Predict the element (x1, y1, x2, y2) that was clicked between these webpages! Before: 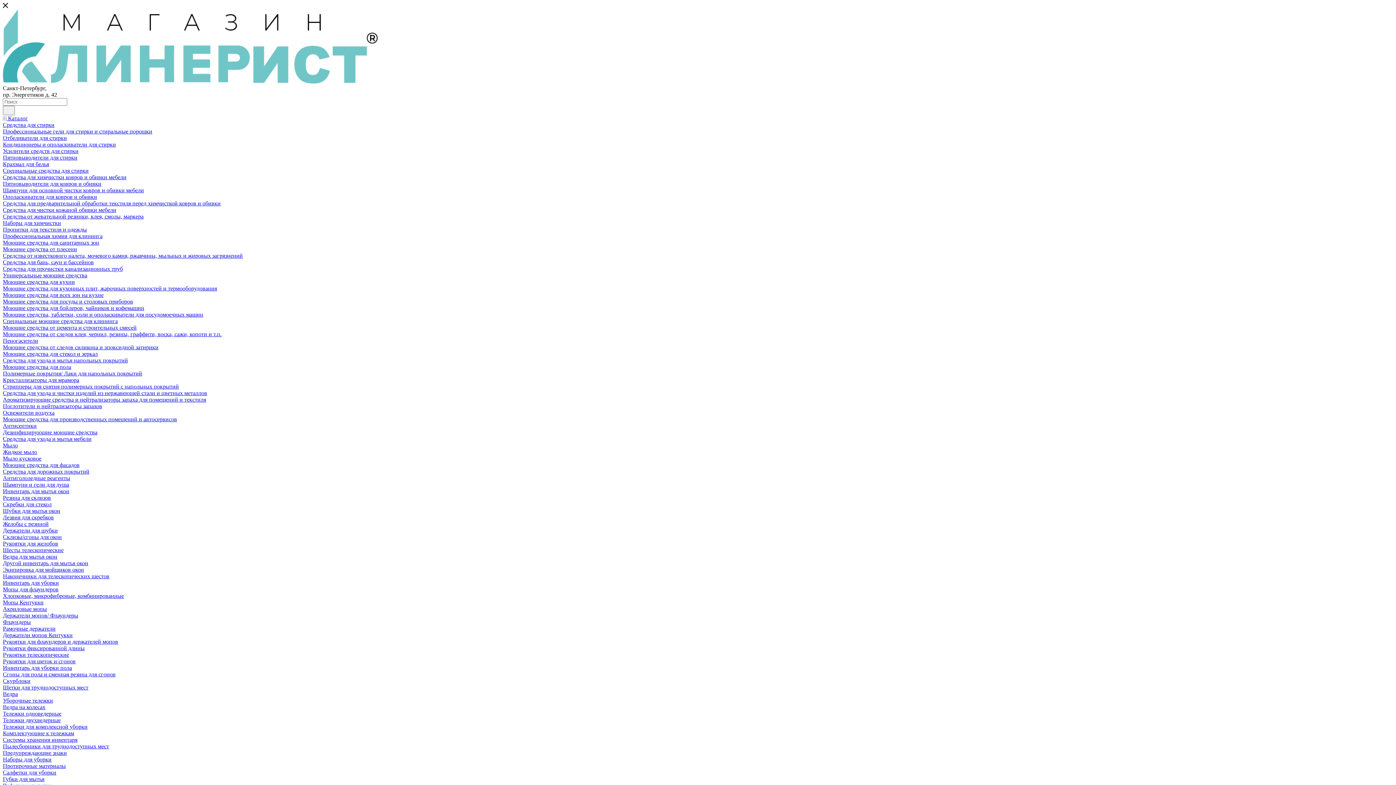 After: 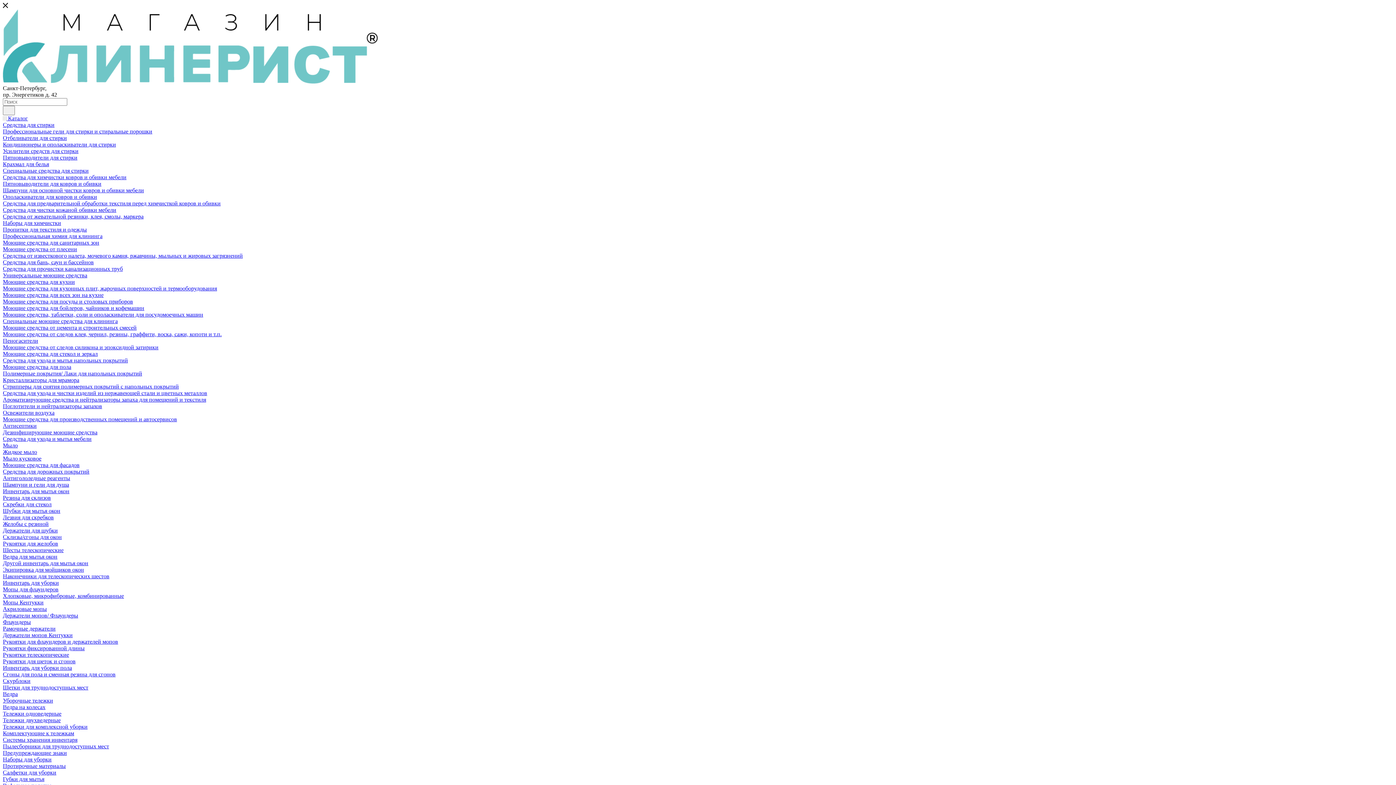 Action: bbox: (2, 161, 49, 167) label: Крахмал для белья